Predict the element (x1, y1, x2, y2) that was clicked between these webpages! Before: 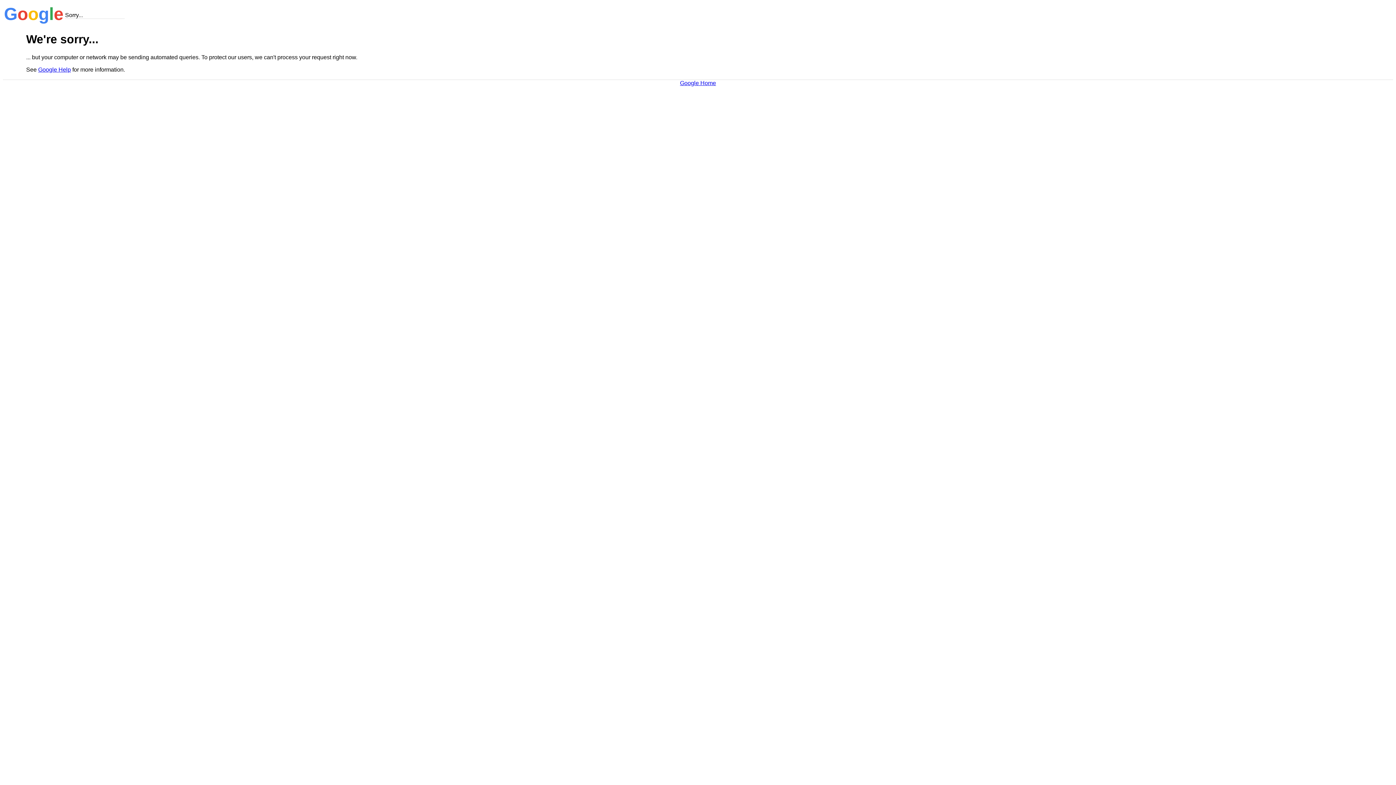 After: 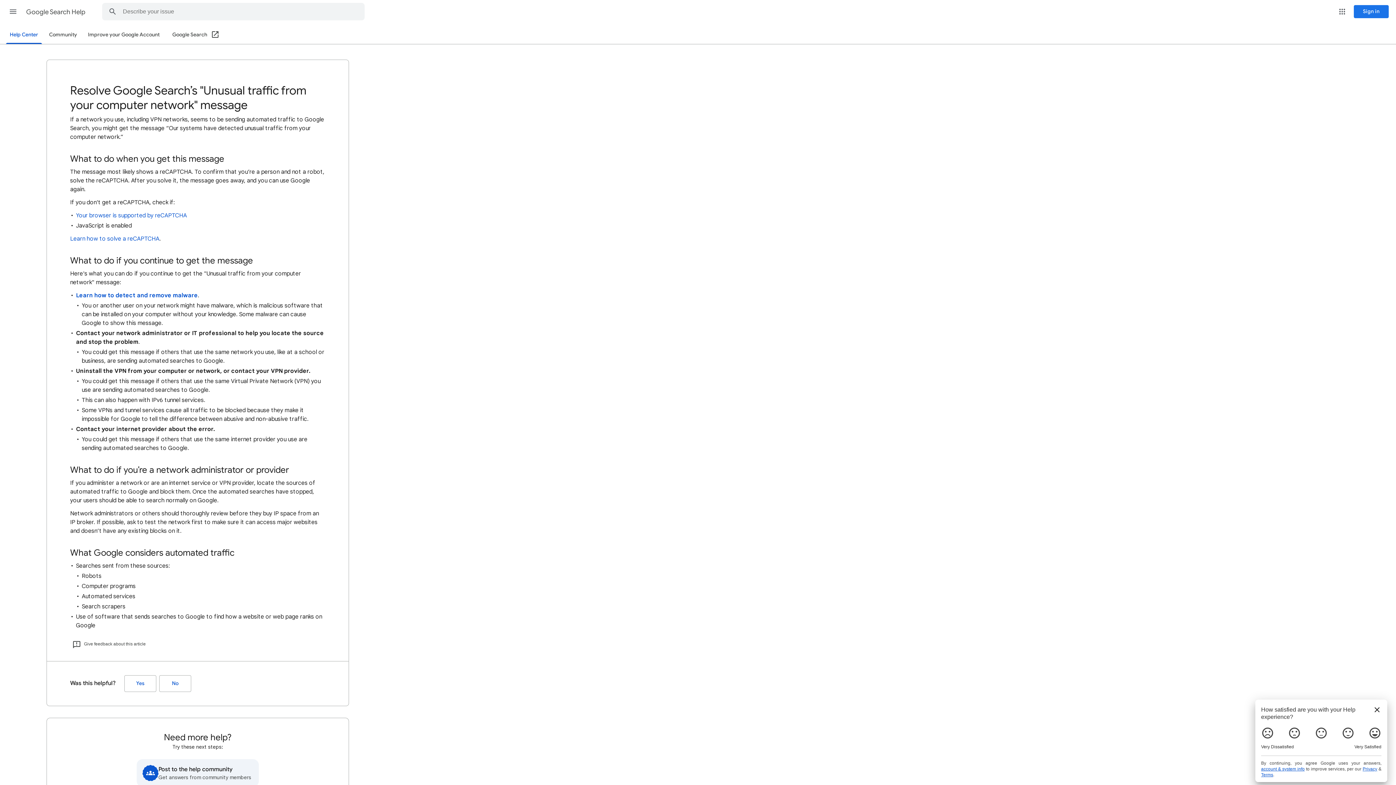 Action: label: Google Help bbox: (38, 66, 70, 72)